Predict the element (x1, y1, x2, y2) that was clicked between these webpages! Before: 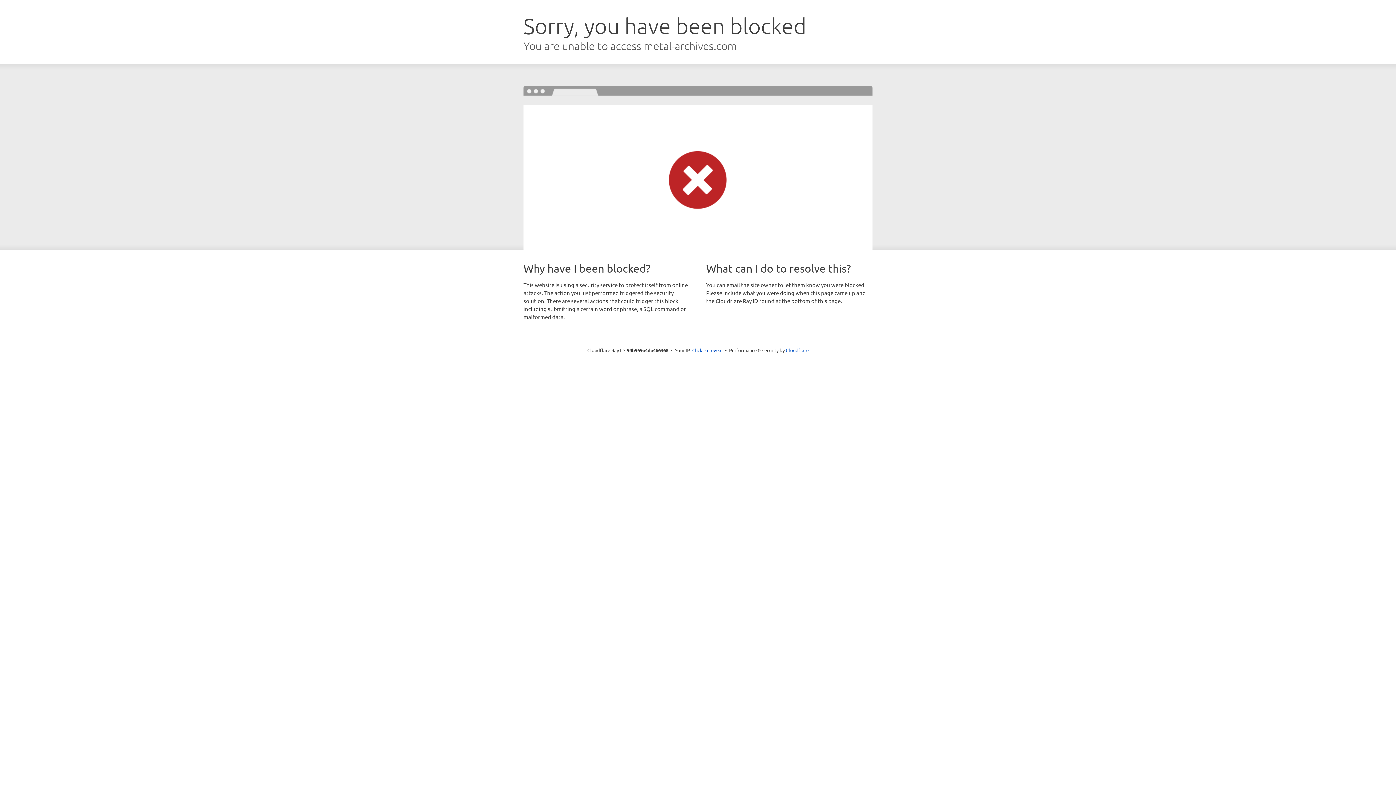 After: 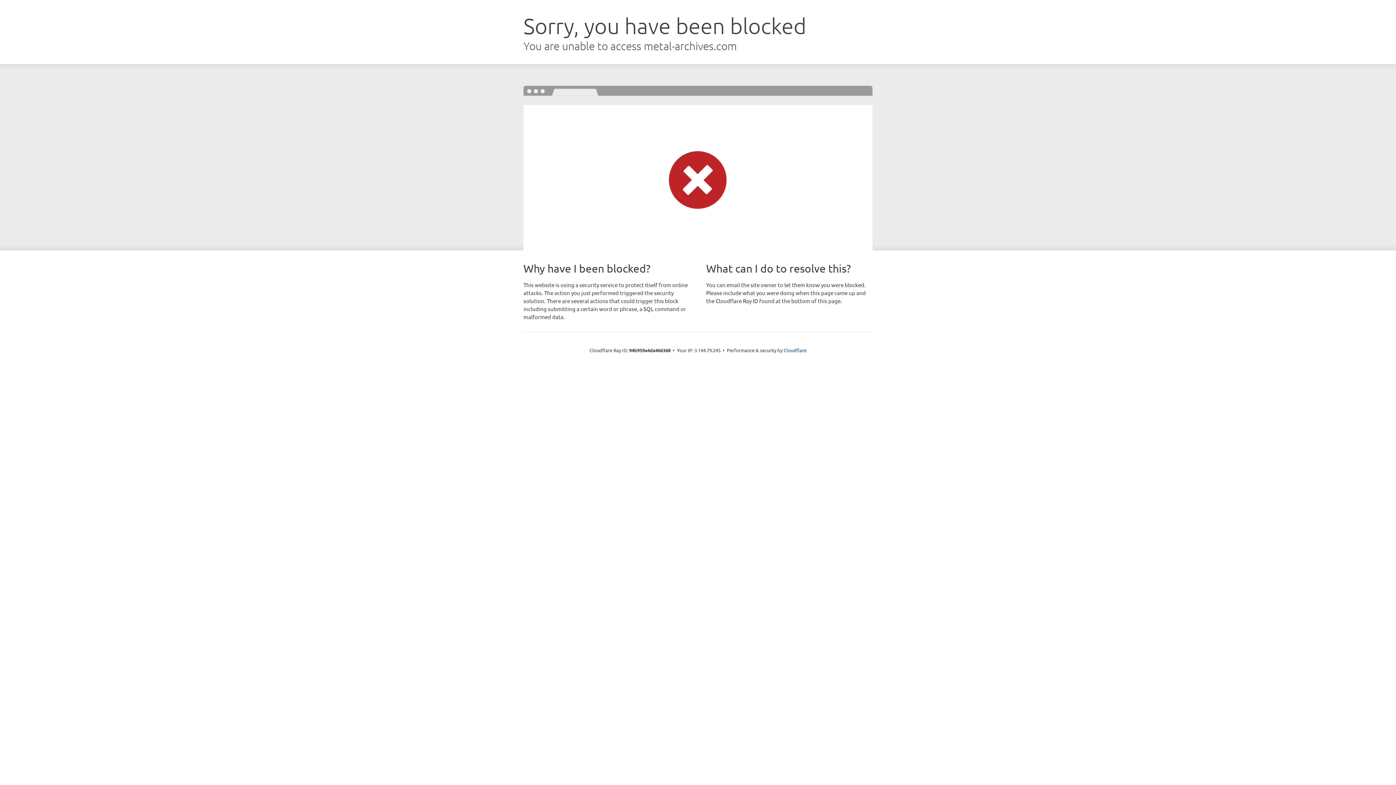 Action: bbox: (692, 346, 722, 353) label: Click to reveal